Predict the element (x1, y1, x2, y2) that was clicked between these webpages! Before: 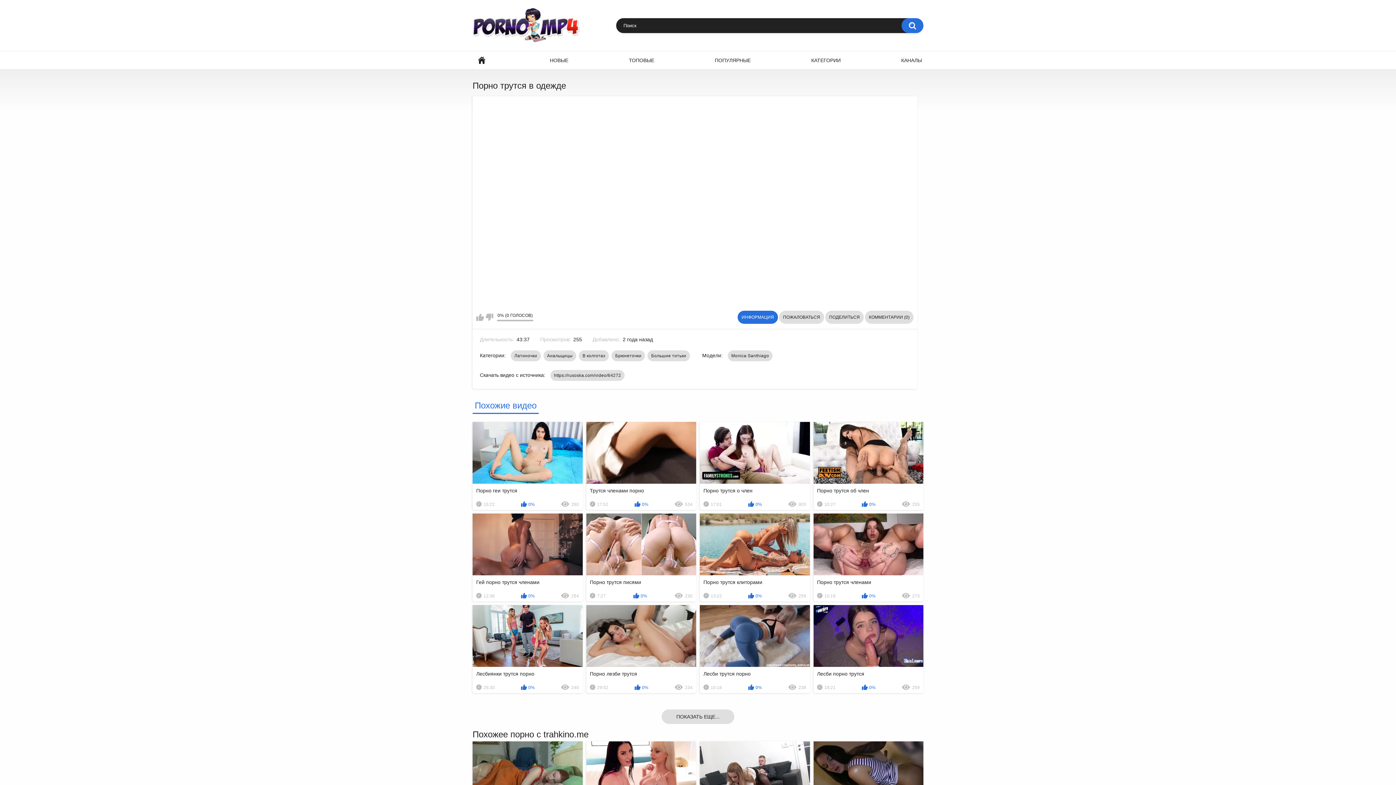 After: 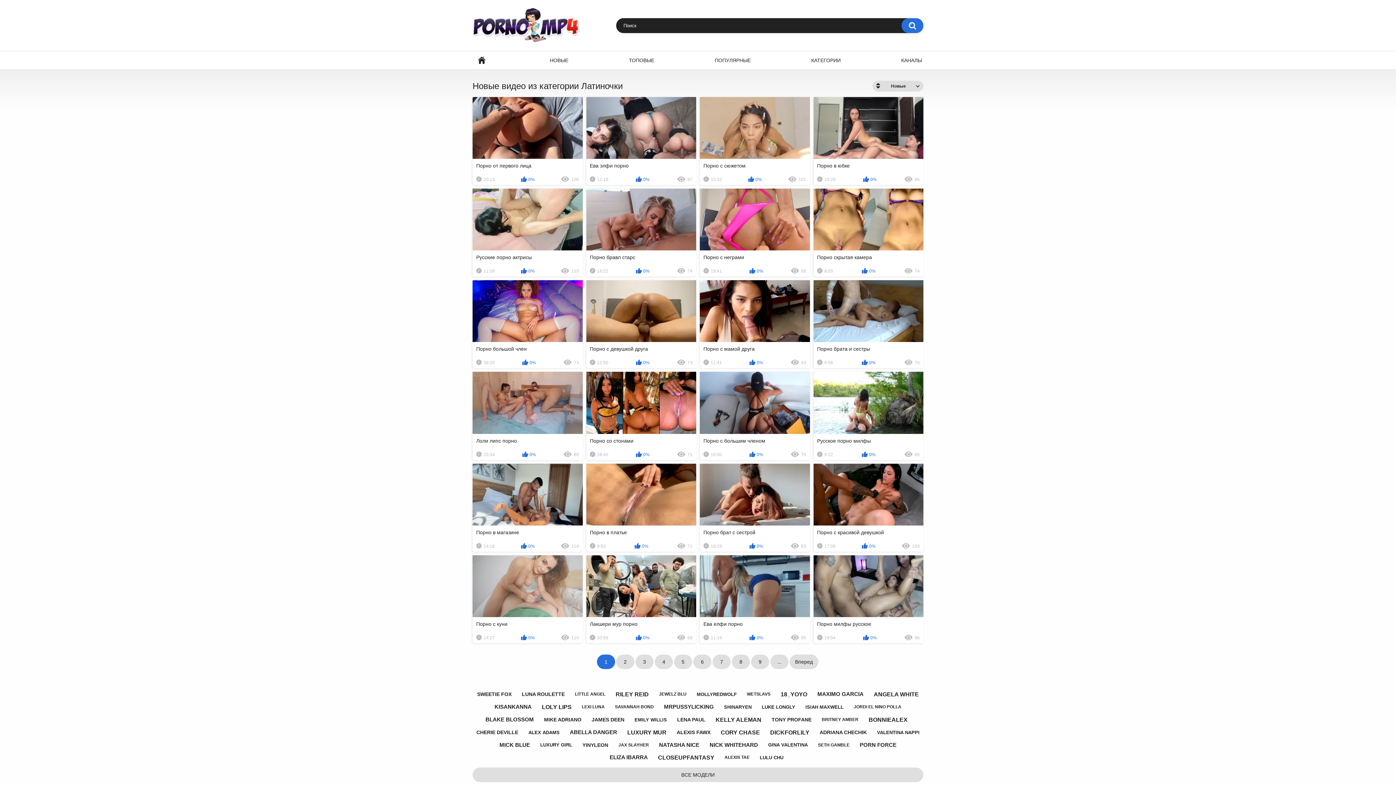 Action: bbox: (510, 350, 540, 361) label: Латиночки